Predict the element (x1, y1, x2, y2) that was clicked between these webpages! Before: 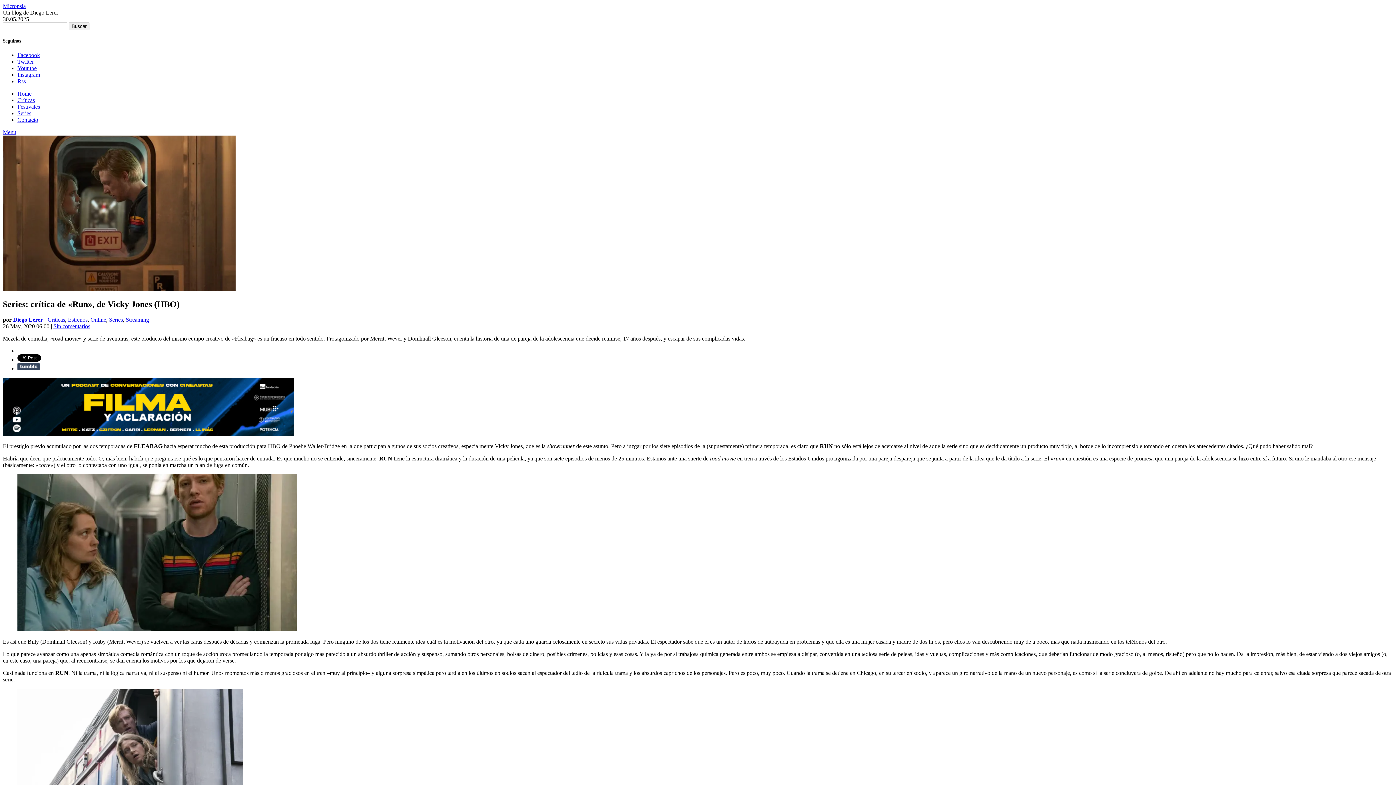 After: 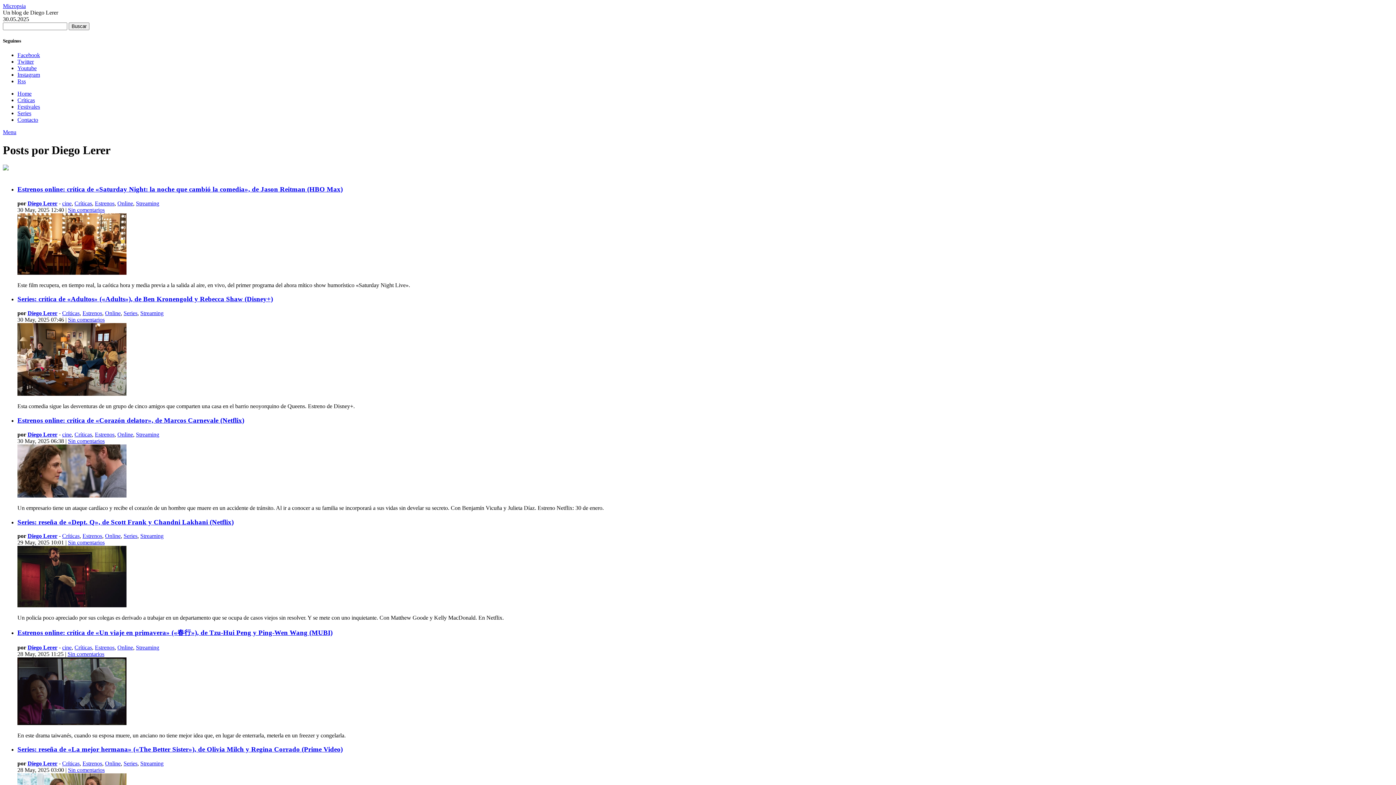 Action: label: Diego Lerer bbox: (13, 316, 42, 322)